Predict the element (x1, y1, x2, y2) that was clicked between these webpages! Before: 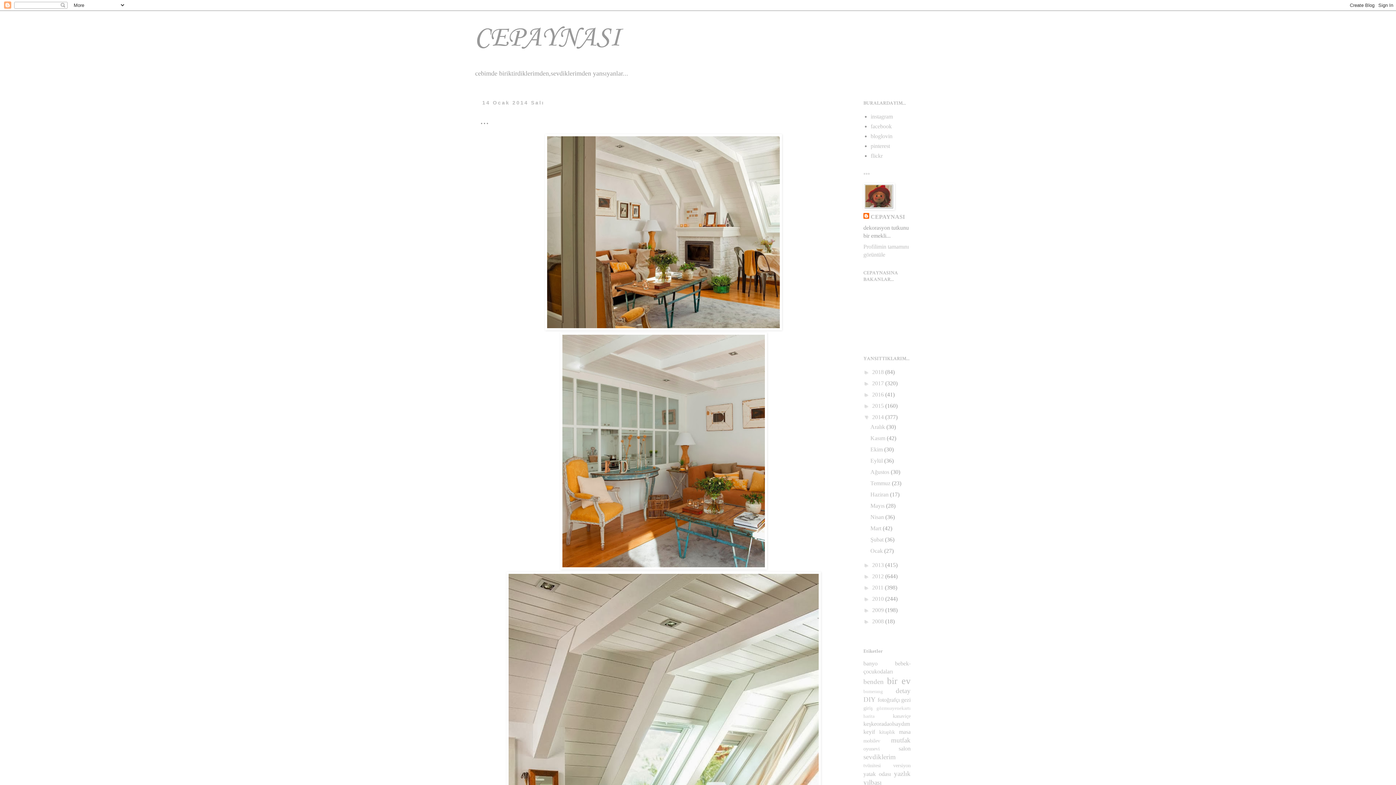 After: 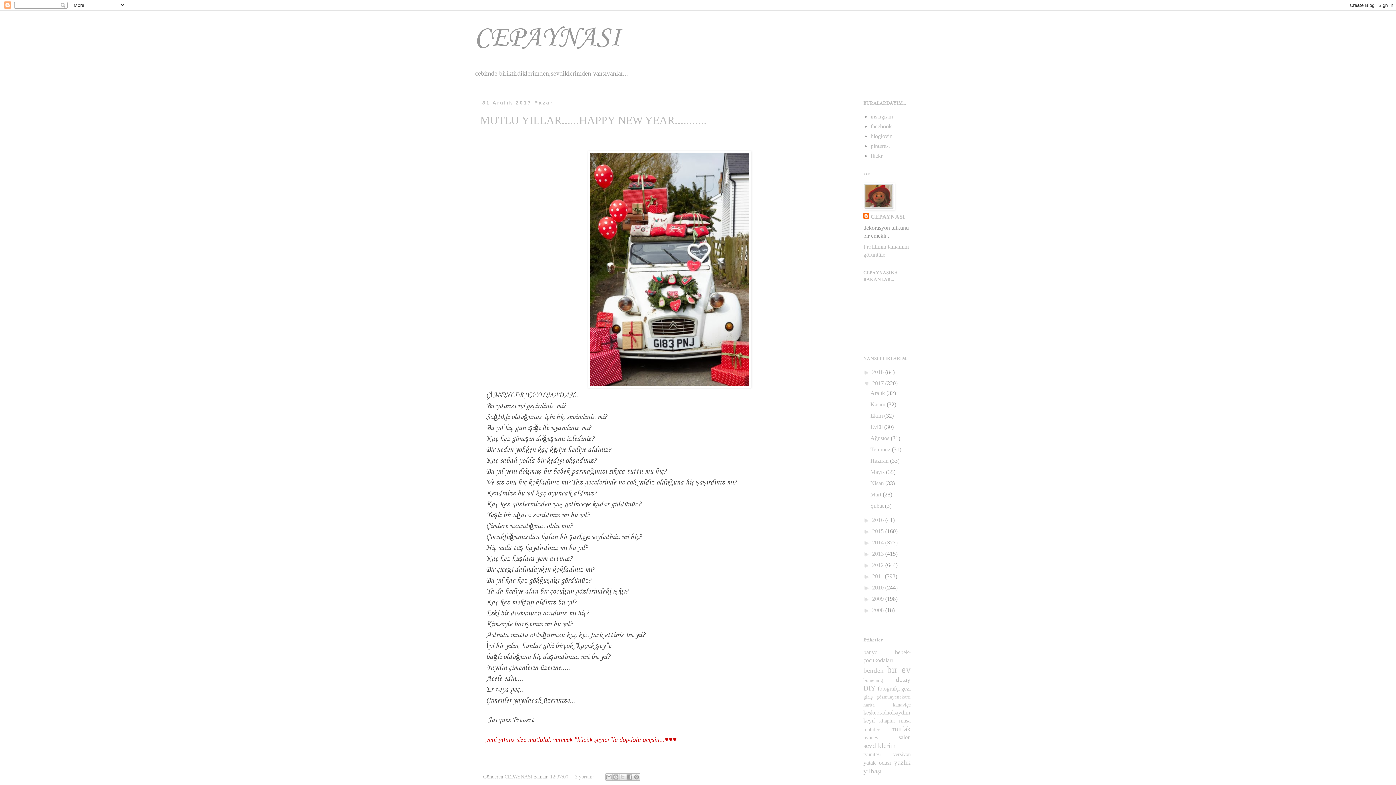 Action: bbox: (872, 380, 885, 386) label: 2017 